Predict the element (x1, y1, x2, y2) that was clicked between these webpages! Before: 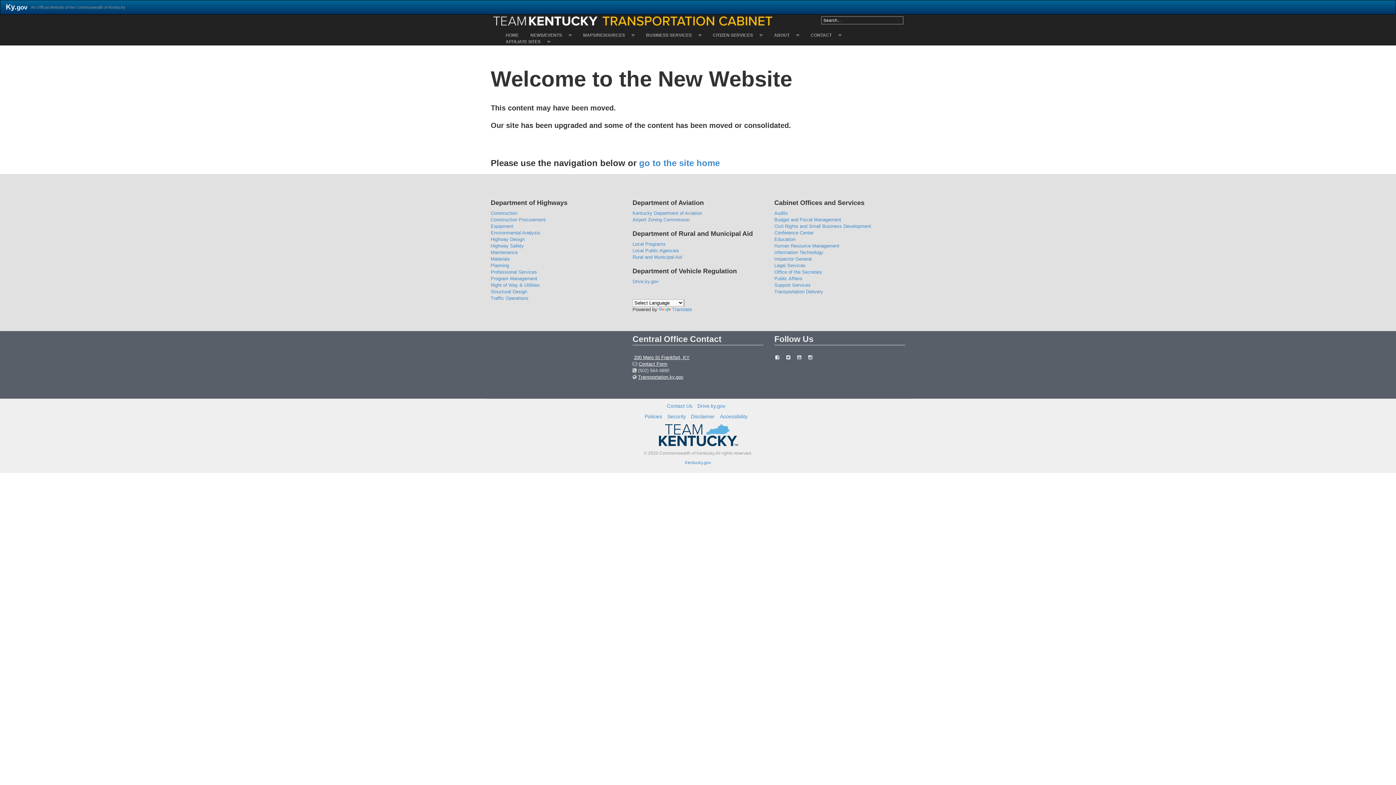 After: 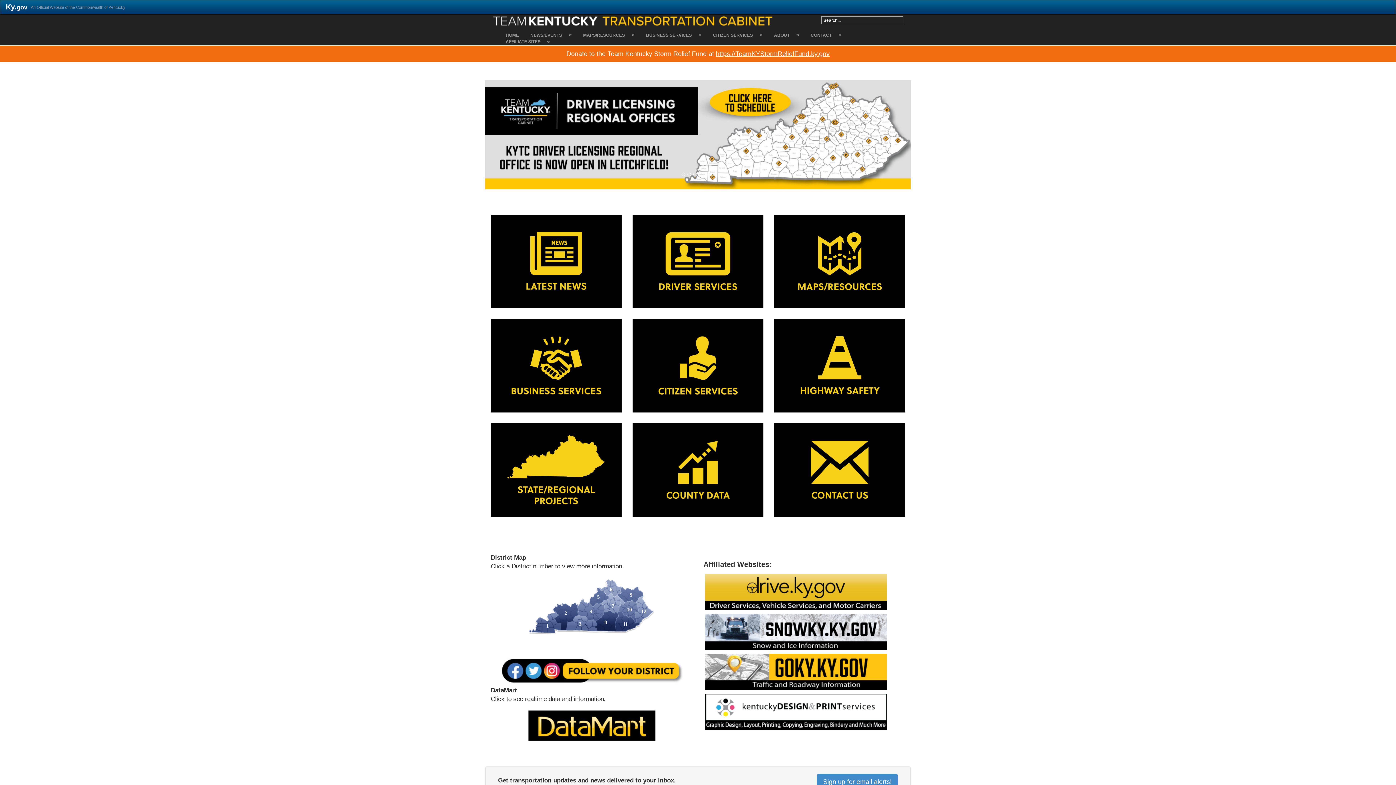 Action: bbox: (490, 17, 774, 22)